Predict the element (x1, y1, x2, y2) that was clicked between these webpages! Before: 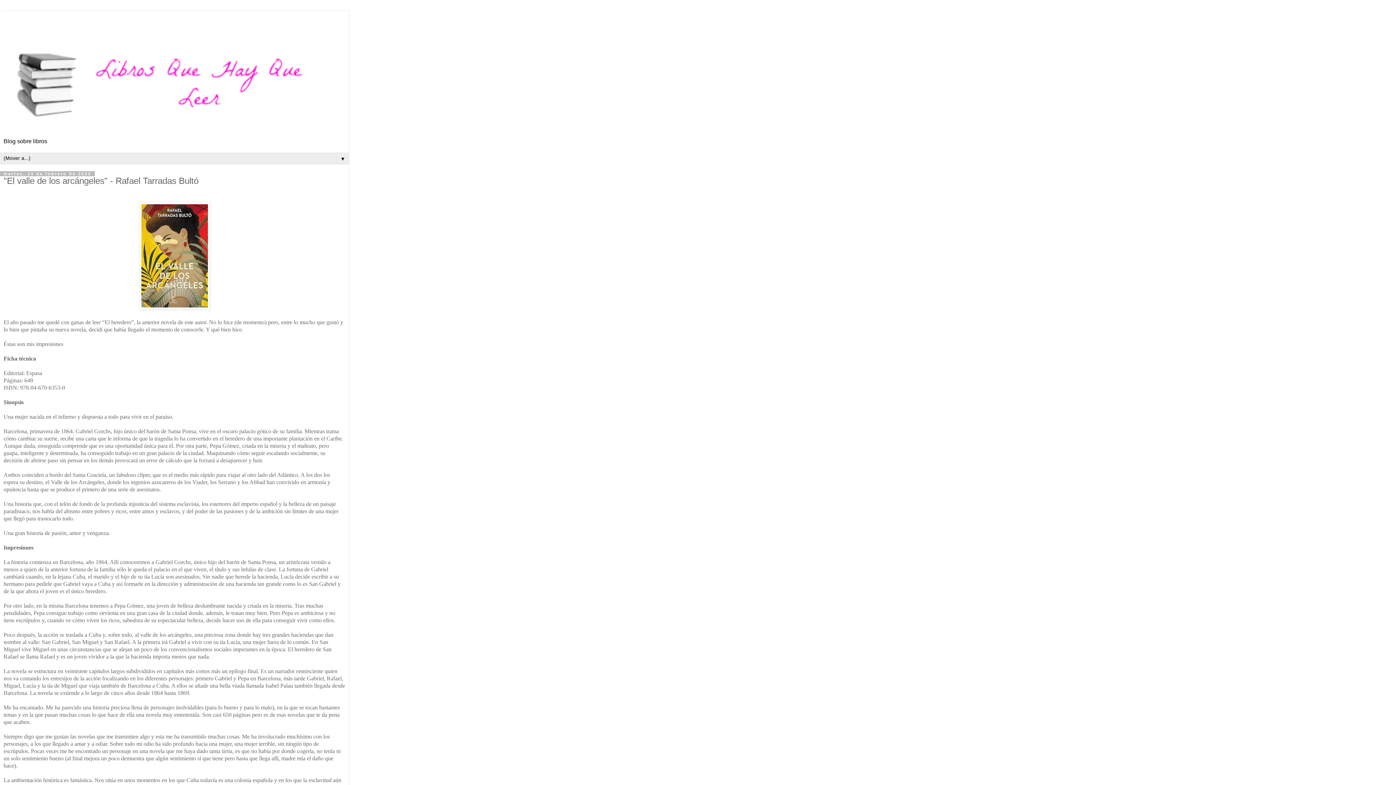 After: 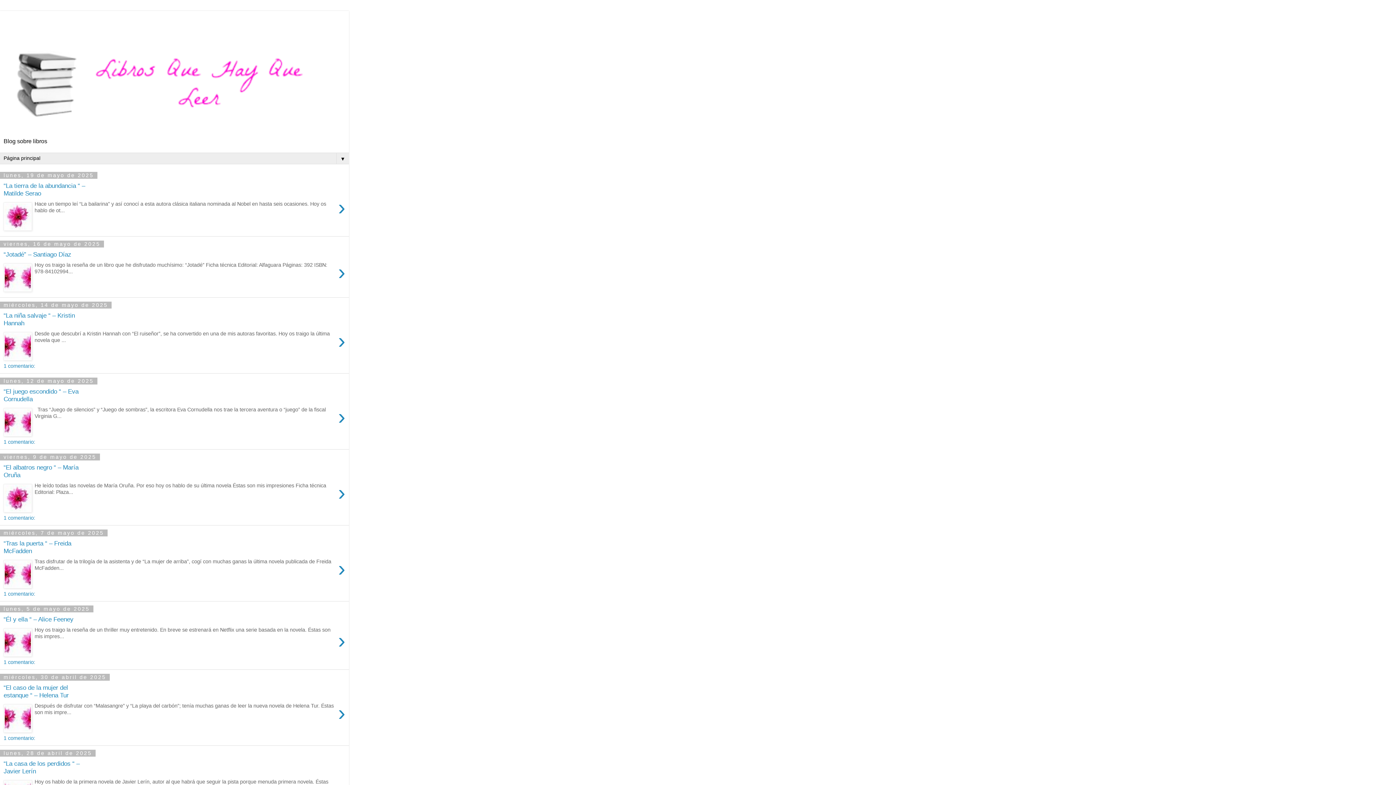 Action: bbox: (0, 32, 349, 133)